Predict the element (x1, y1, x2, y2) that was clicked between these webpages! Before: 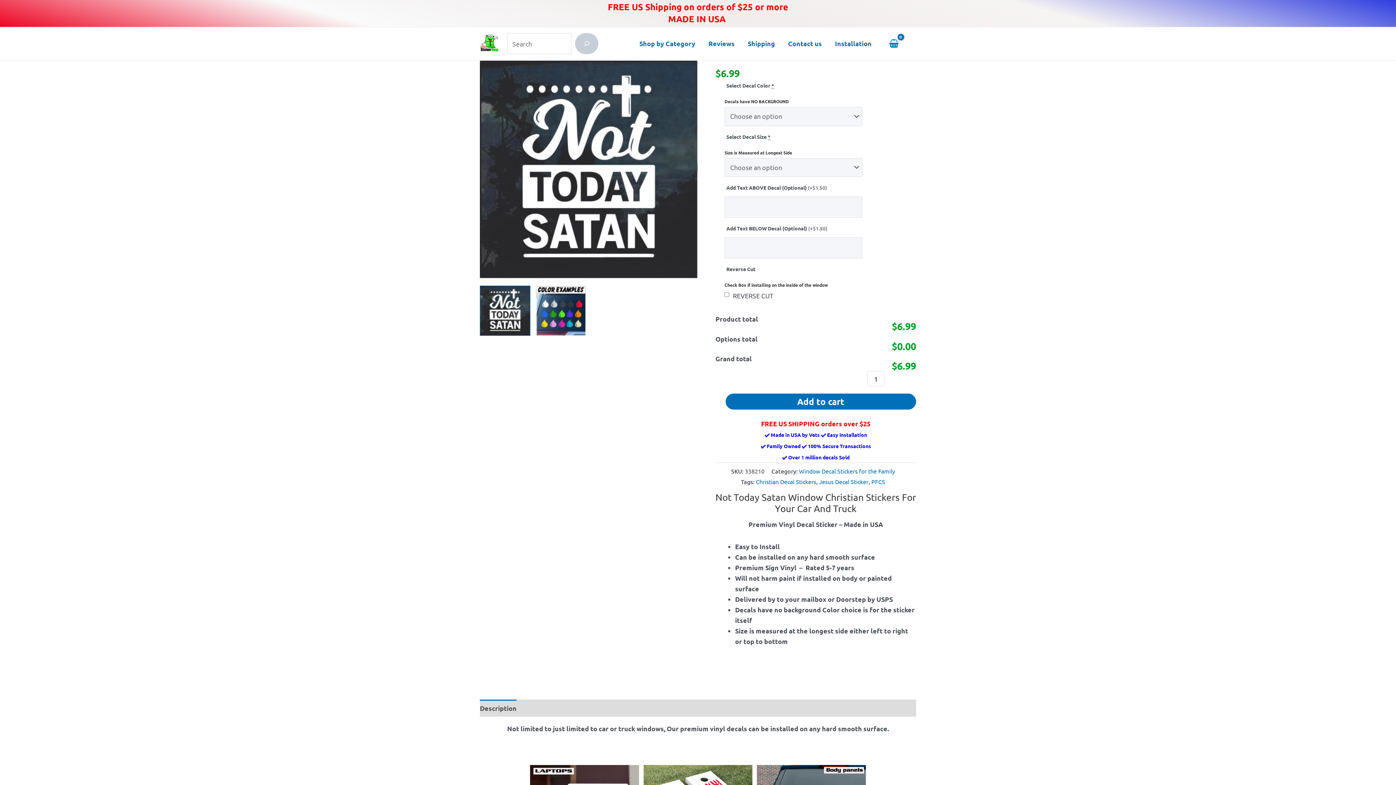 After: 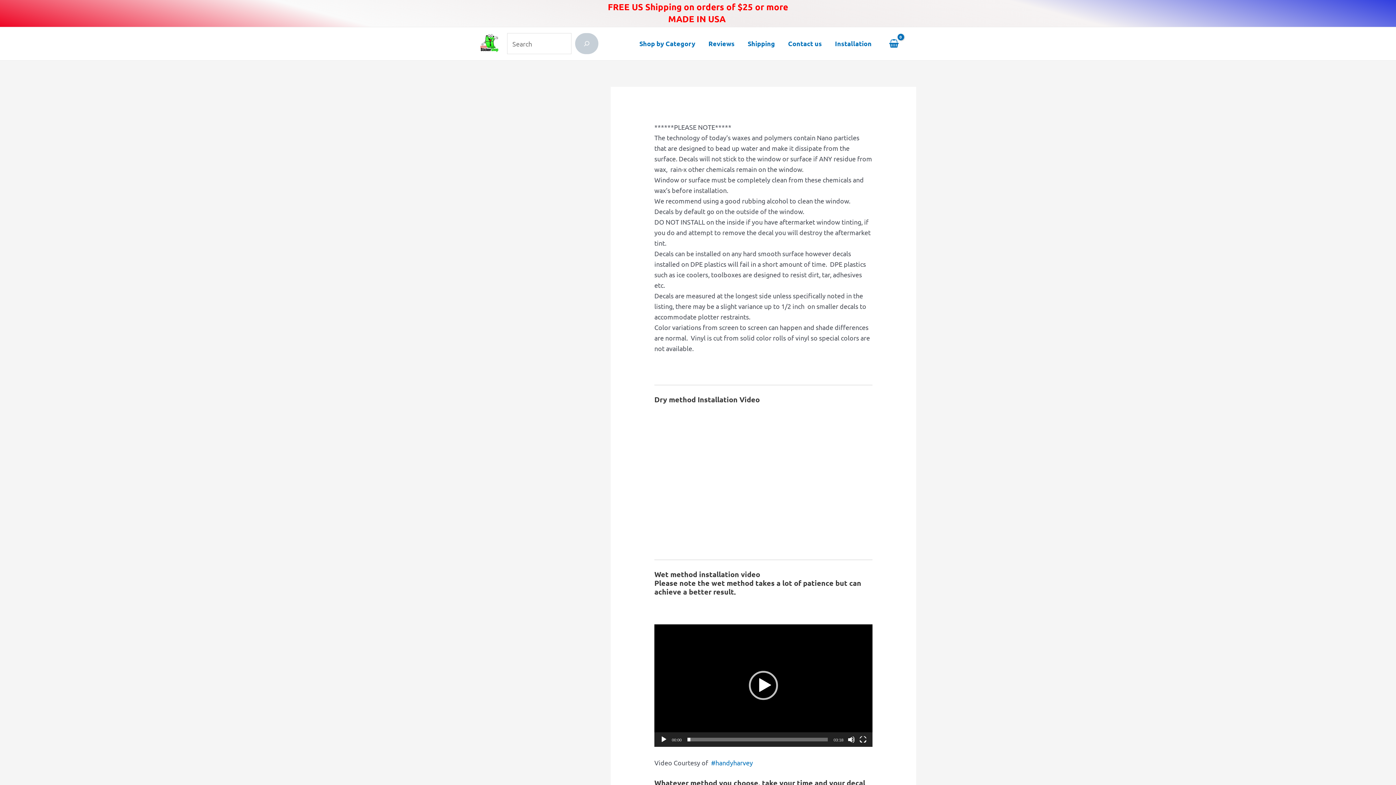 Action: bbox: (828, 27, 878, 60) label: Installation